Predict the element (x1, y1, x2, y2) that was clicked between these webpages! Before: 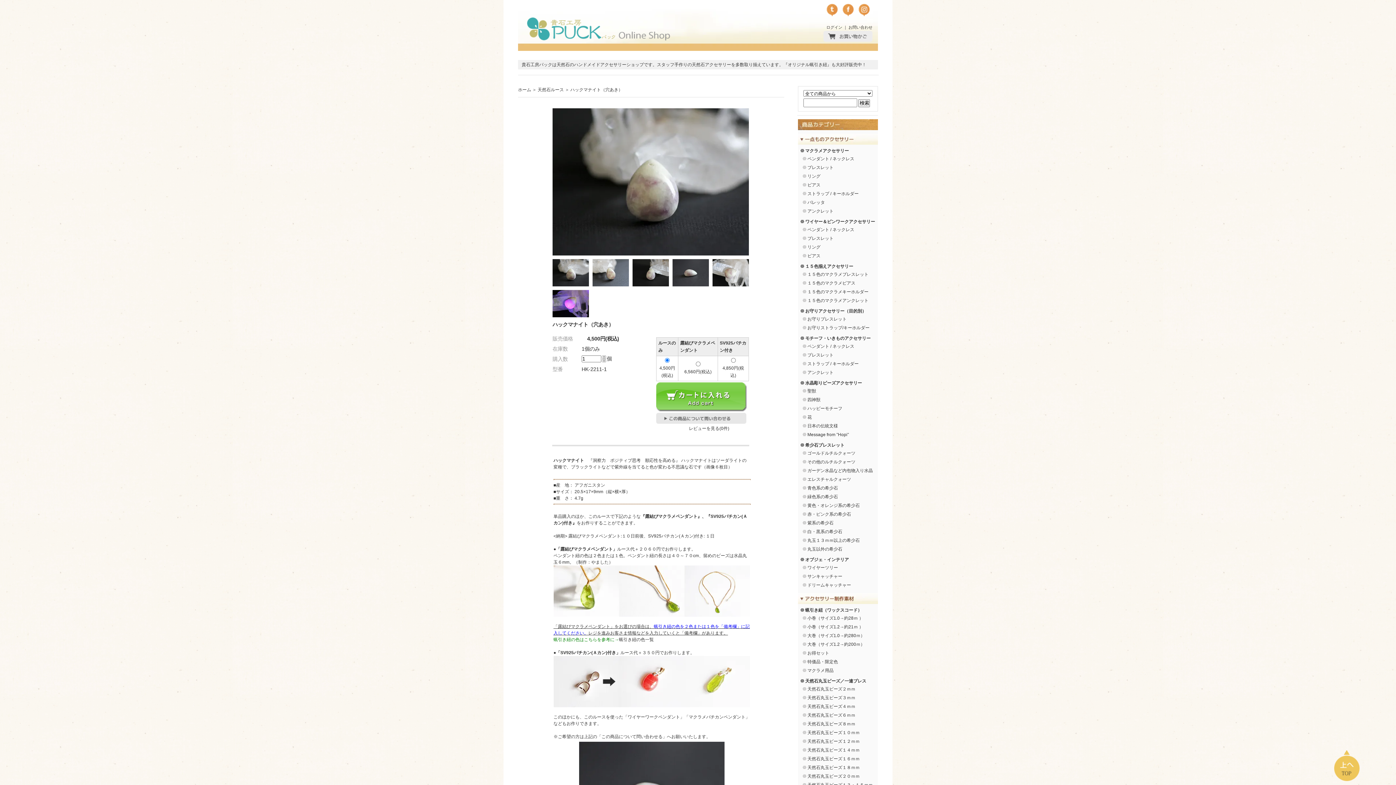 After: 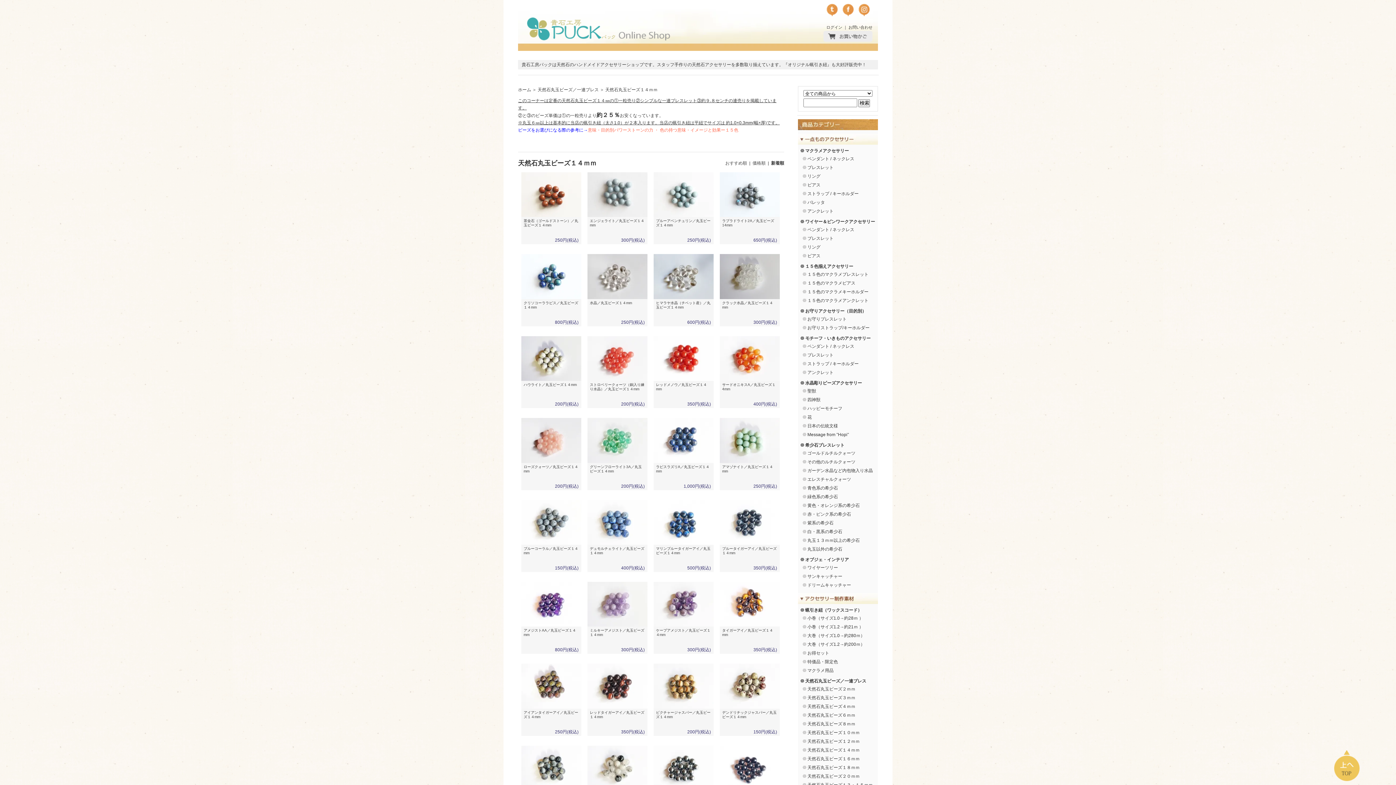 Action: label: 天然石丸玉ビーズ１４ｍｍ bbox: (807, 748, 860, 753)